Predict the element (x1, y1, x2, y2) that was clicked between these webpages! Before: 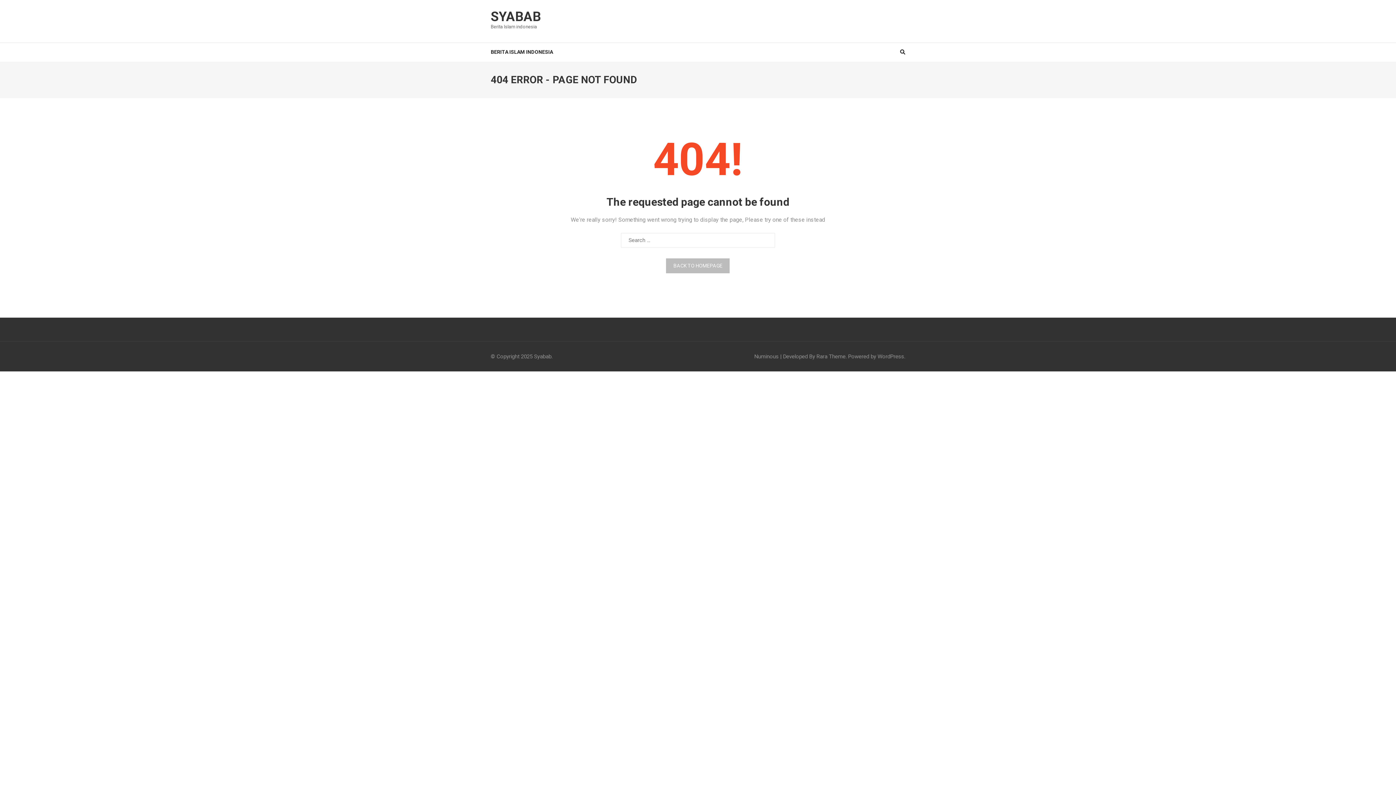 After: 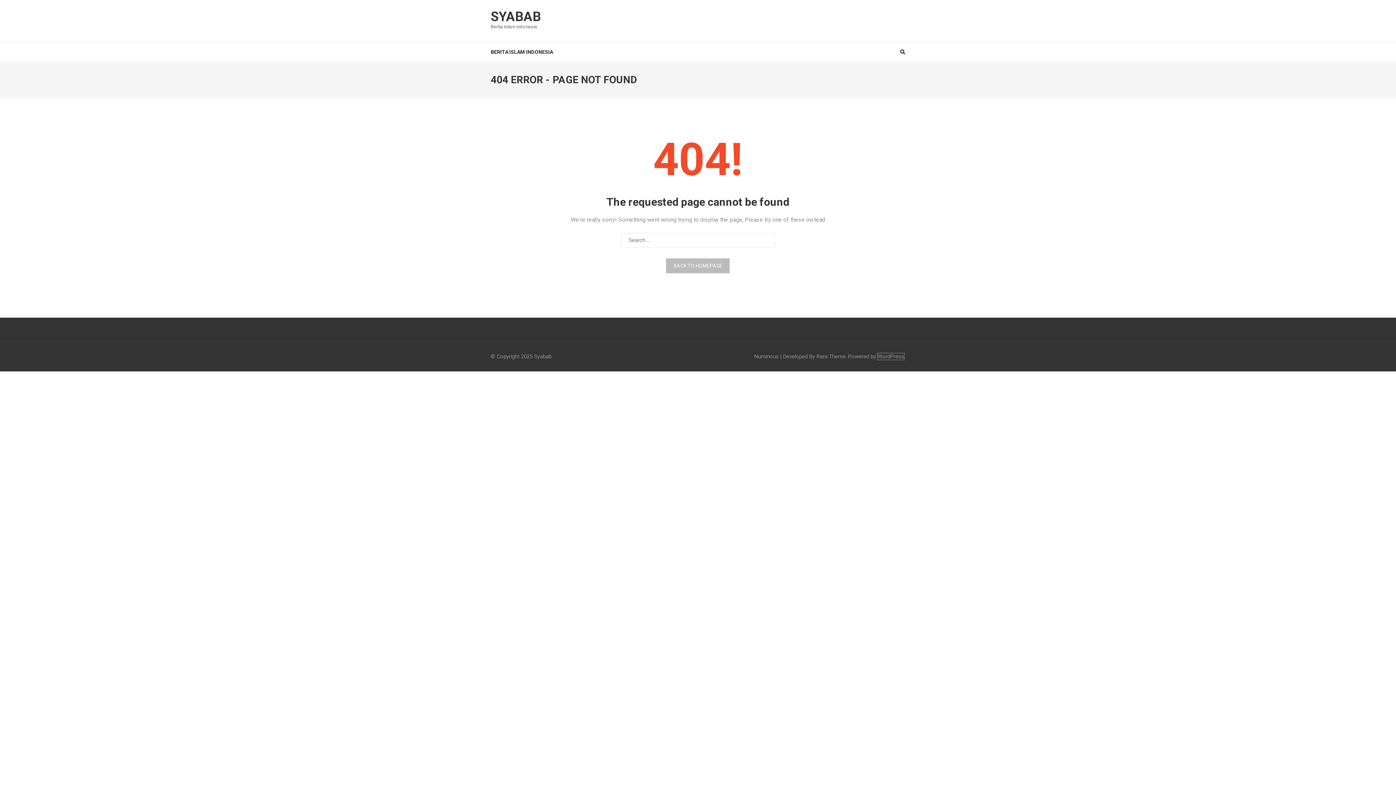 Action: label: WordPress bbox: (877, 353, 904, 359)